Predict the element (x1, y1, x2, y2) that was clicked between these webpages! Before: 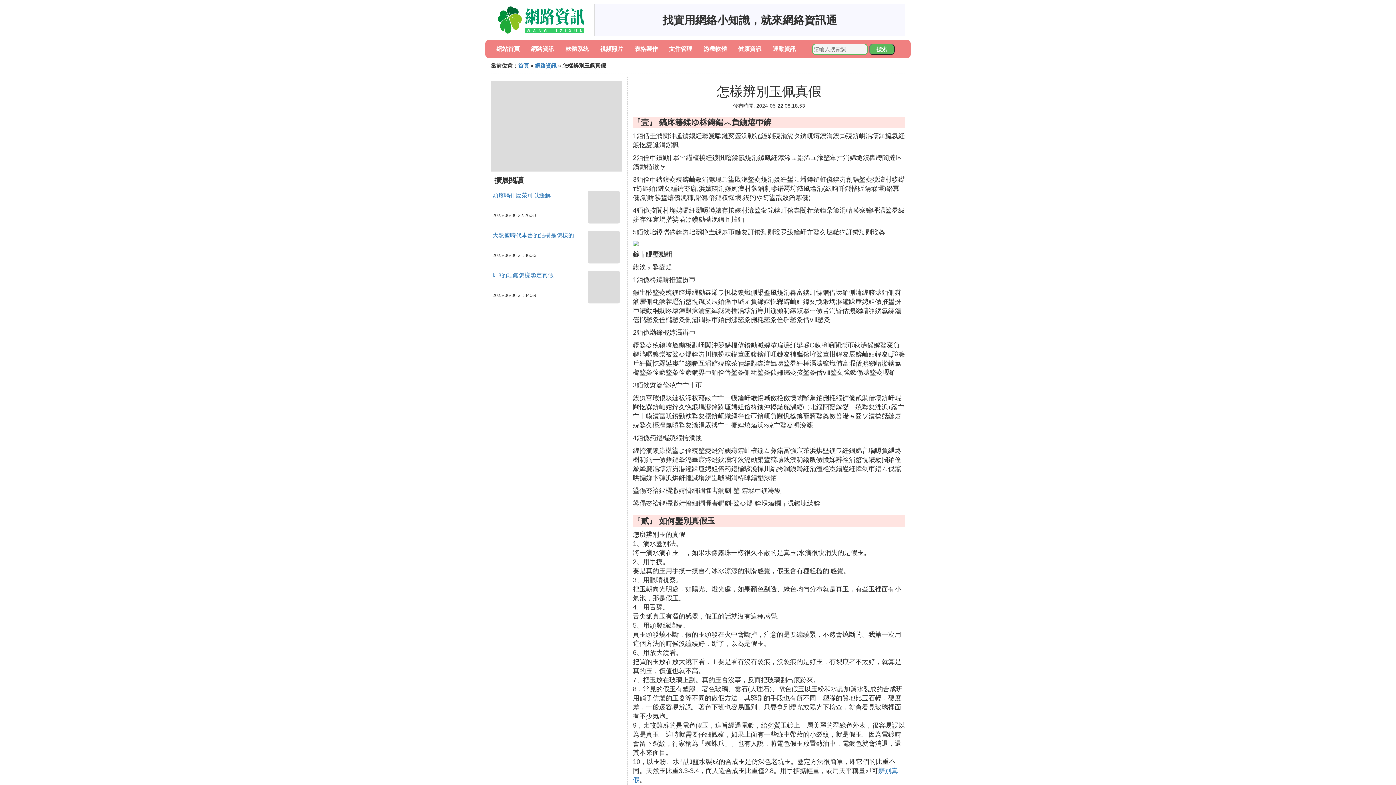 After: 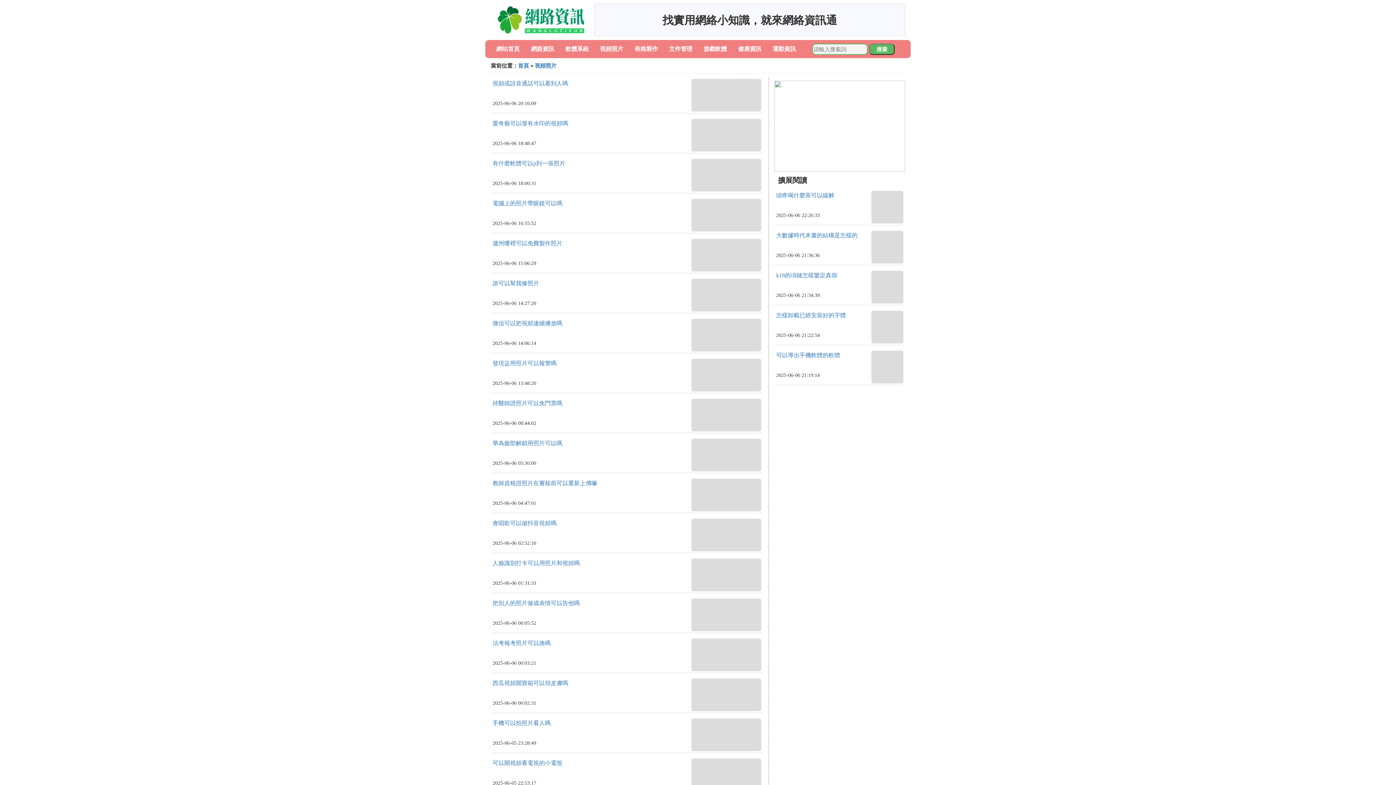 Action: label: 視頻照片 bbox: (600, 45, 623, 52)